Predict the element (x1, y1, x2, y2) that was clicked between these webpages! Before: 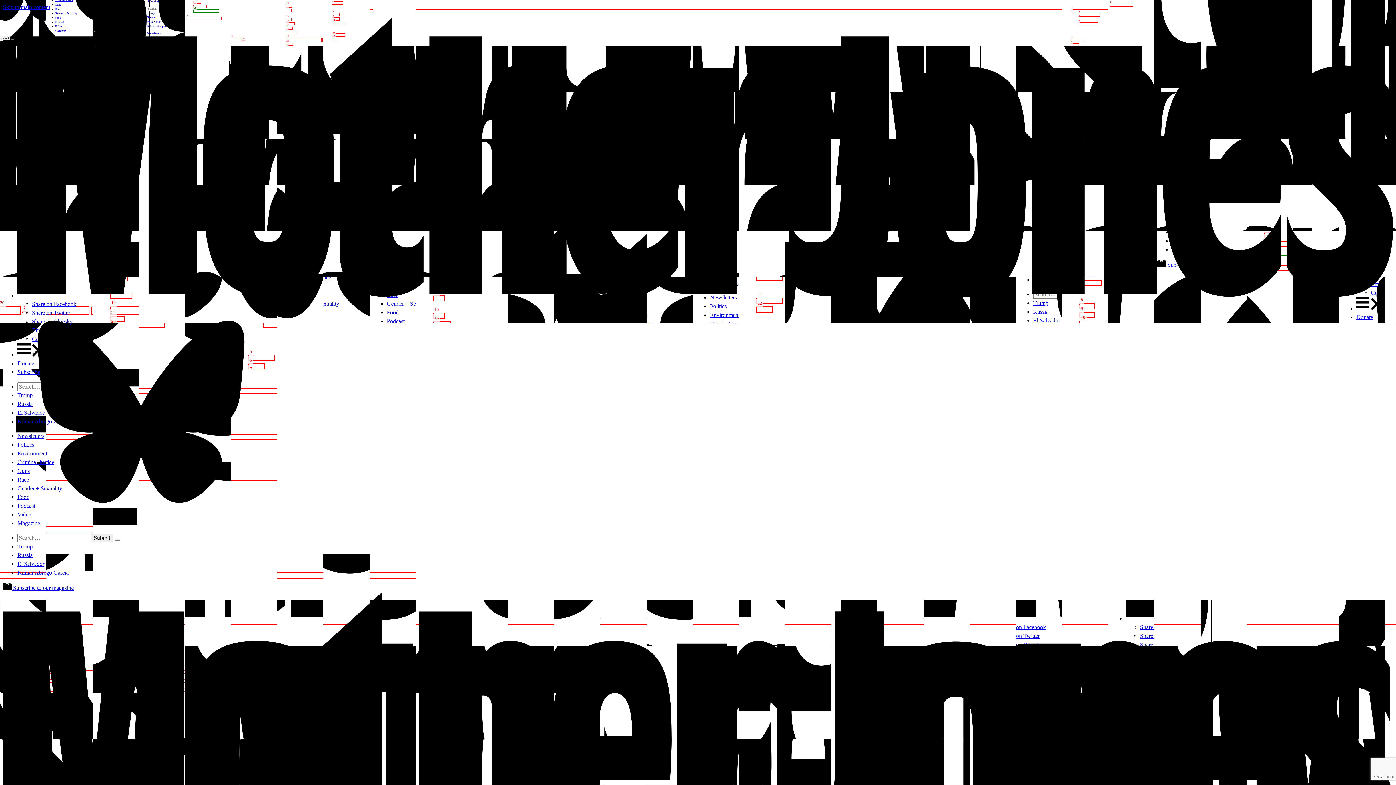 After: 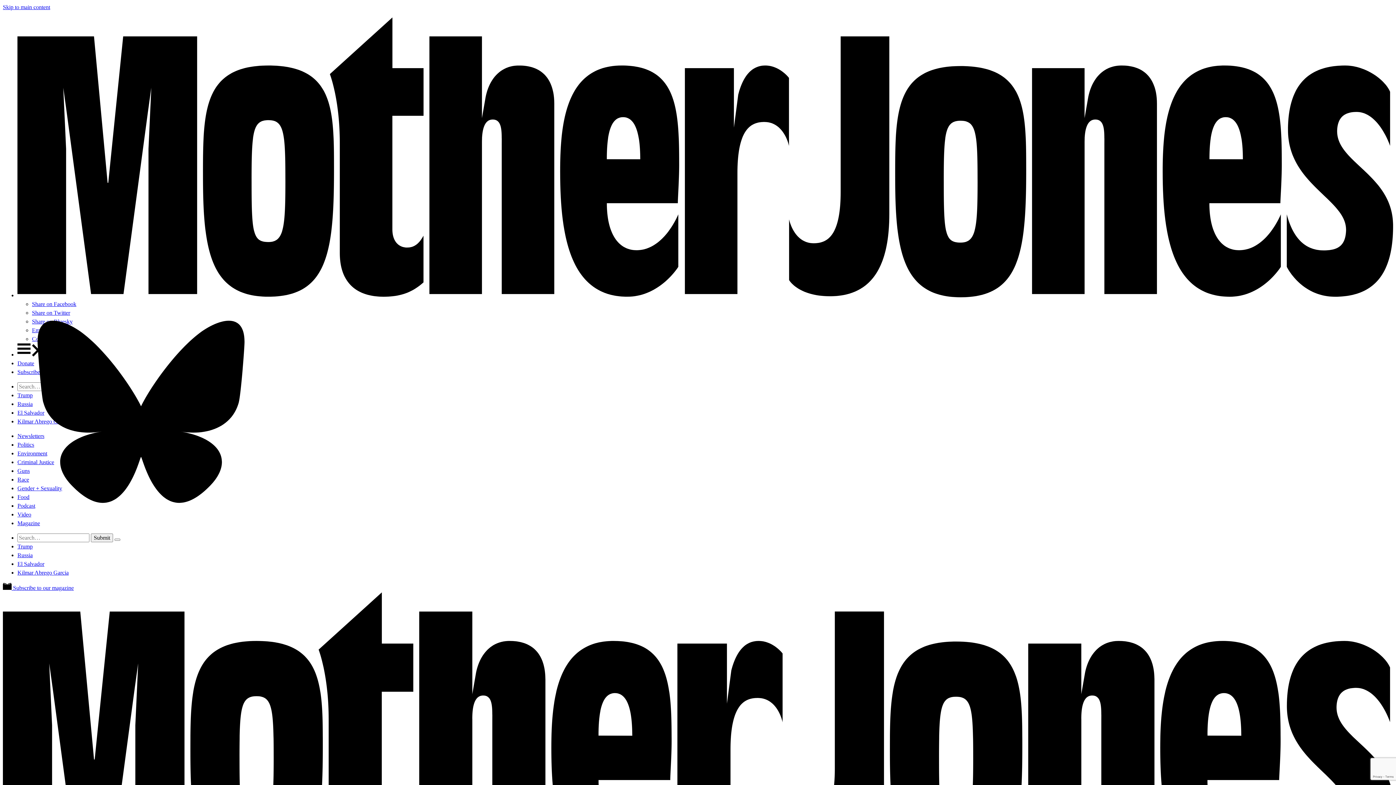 Action: label: Kilmar Abrego Garcia bbox: (17, 569, 68, 576)